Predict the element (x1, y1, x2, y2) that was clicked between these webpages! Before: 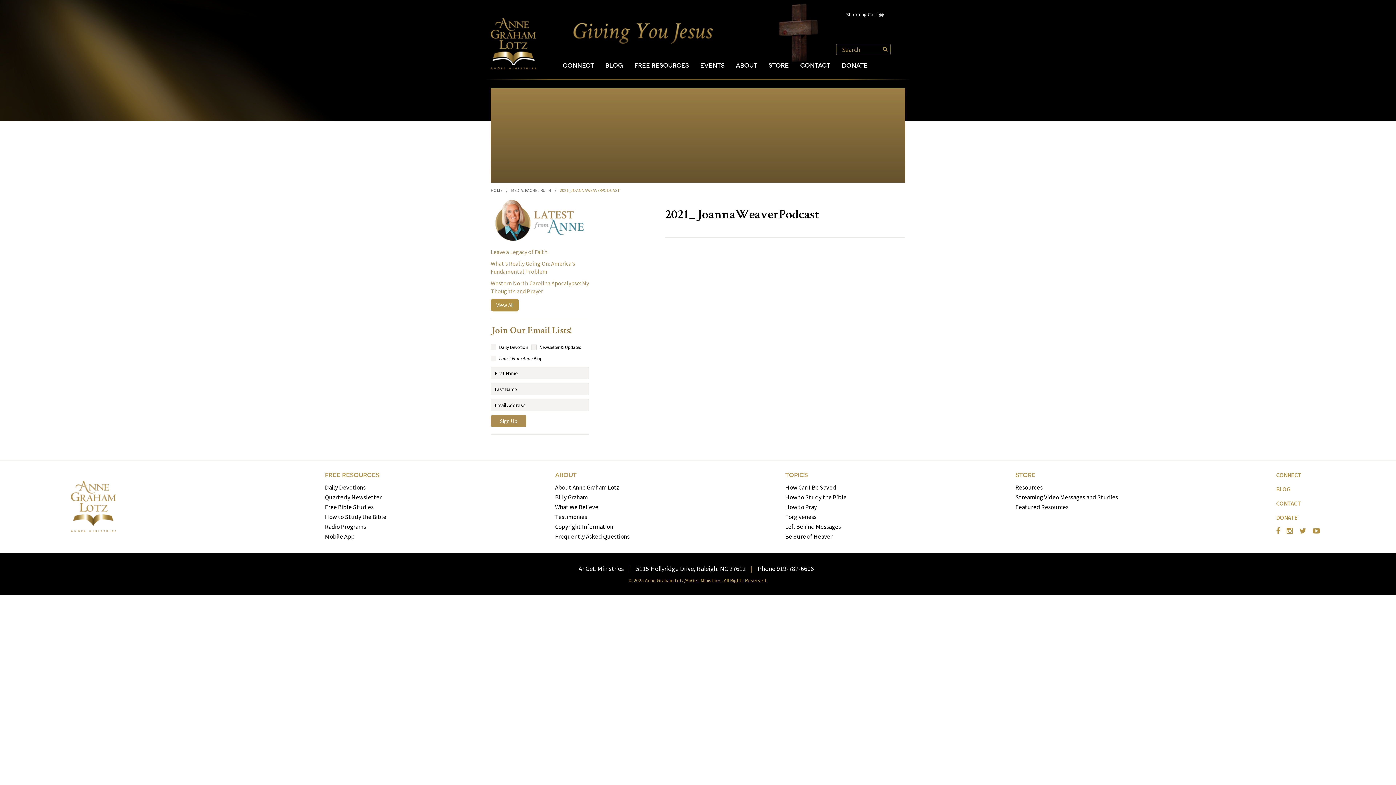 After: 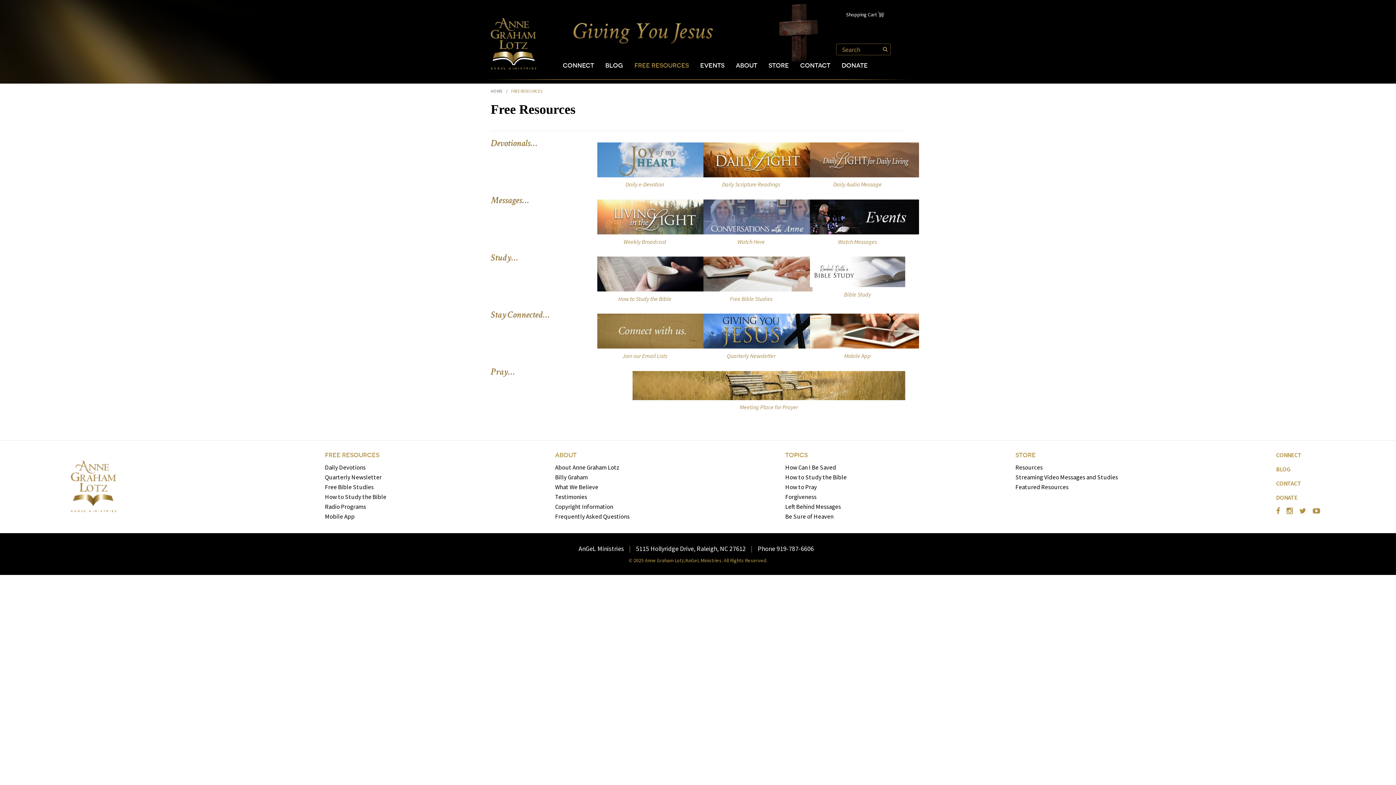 Action: bbox: (629, 61, 693, 80) label: FREE RESOURCES